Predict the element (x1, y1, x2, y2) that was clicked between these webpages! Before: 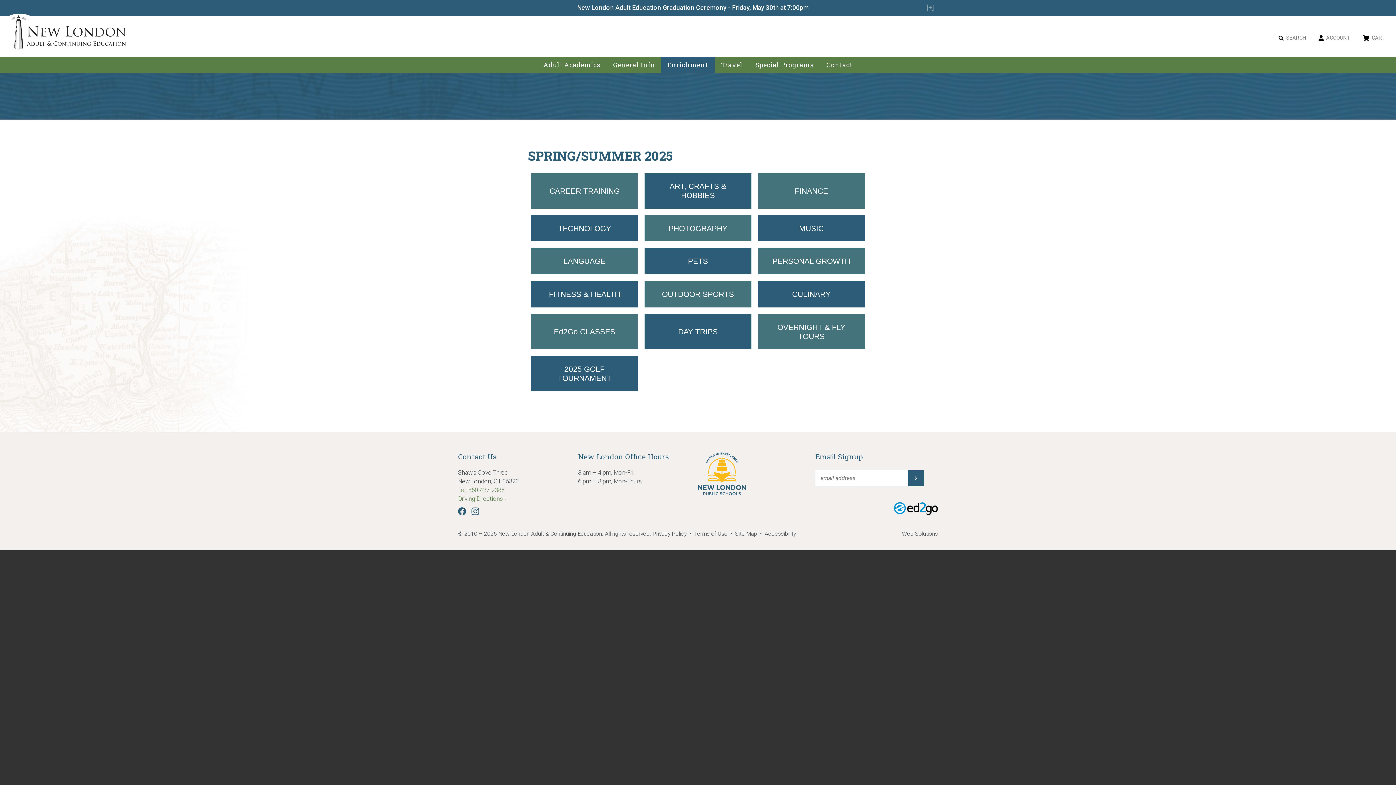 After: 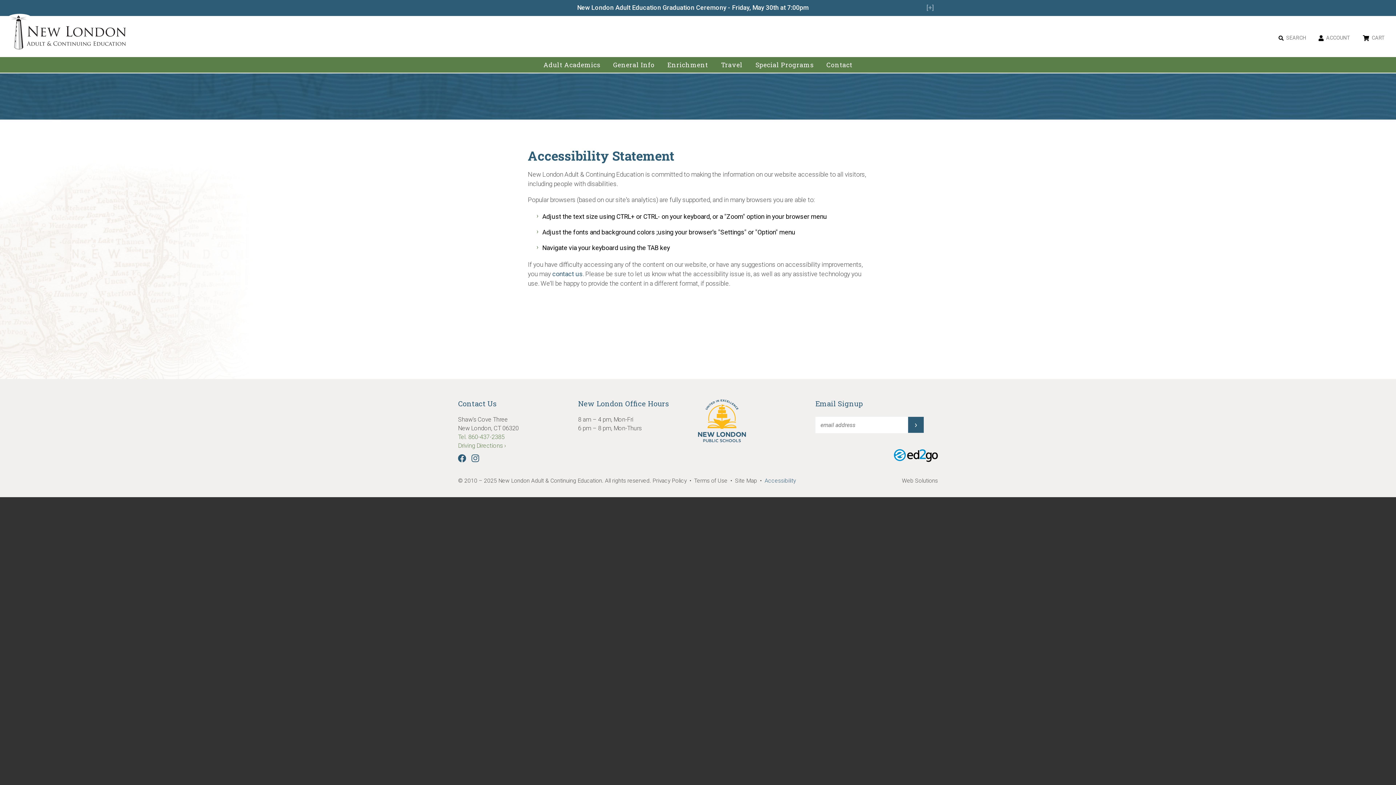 Action: bbox: (764, 530, 796, 537) label: Accessibility